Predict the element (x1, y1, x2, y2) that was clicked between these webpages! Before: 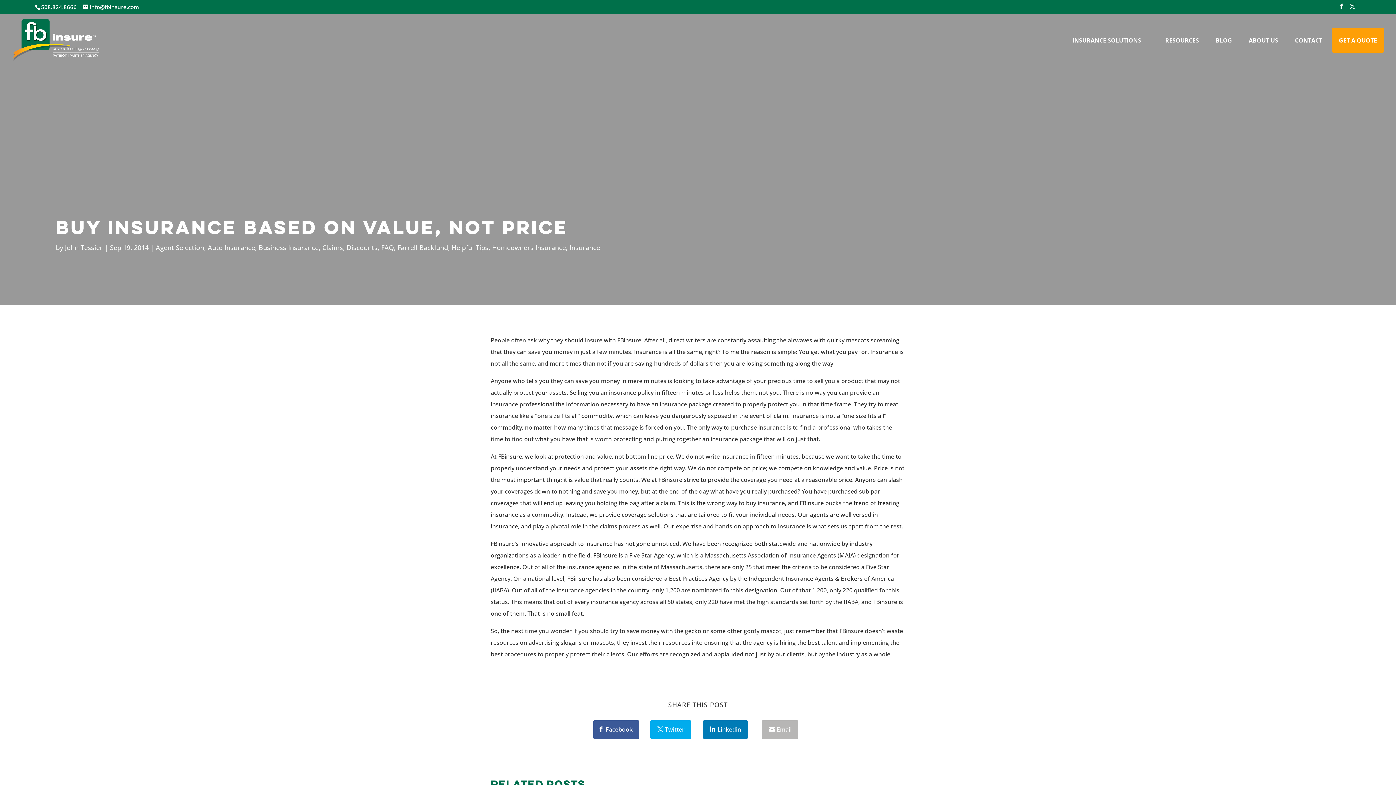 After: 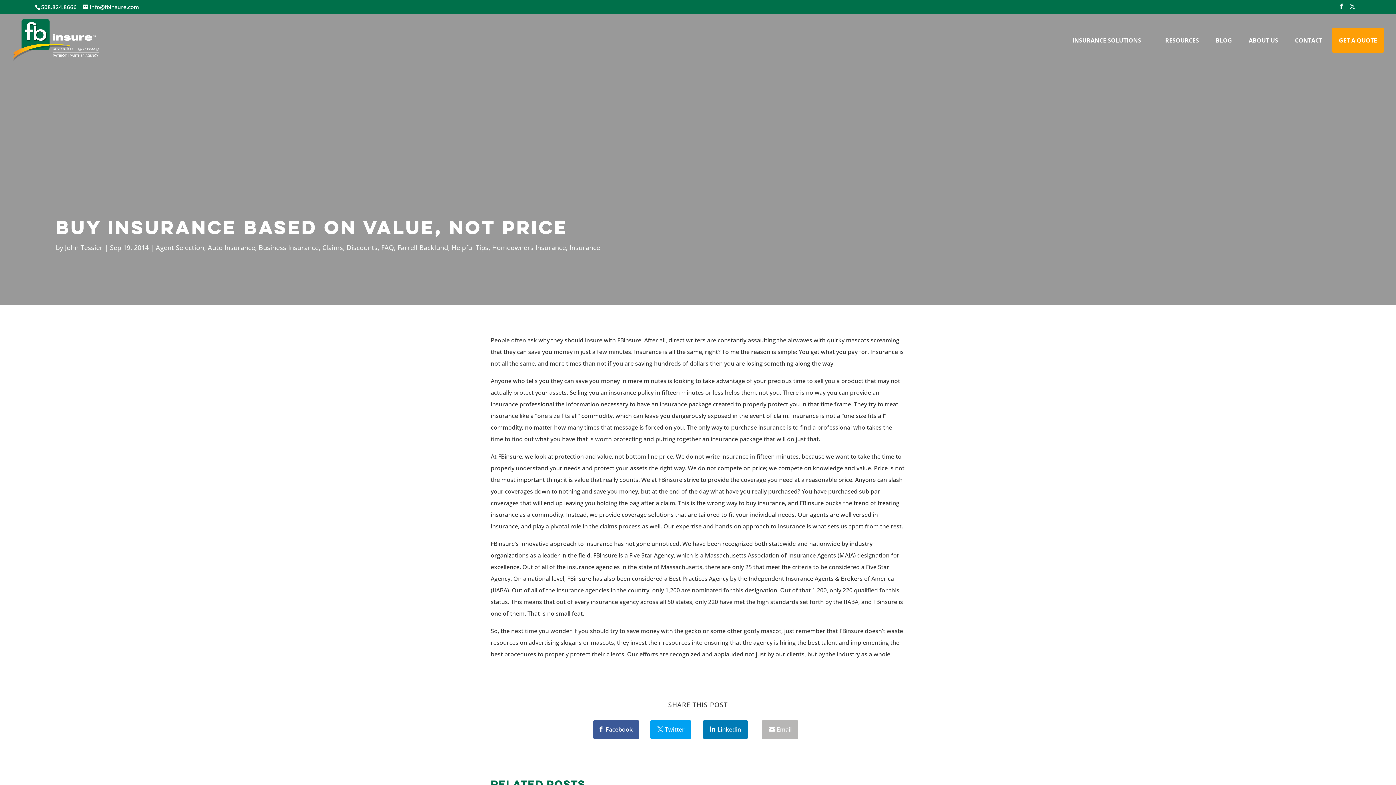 Action: label: Twitter bbox: (650, 720, 691, 739)